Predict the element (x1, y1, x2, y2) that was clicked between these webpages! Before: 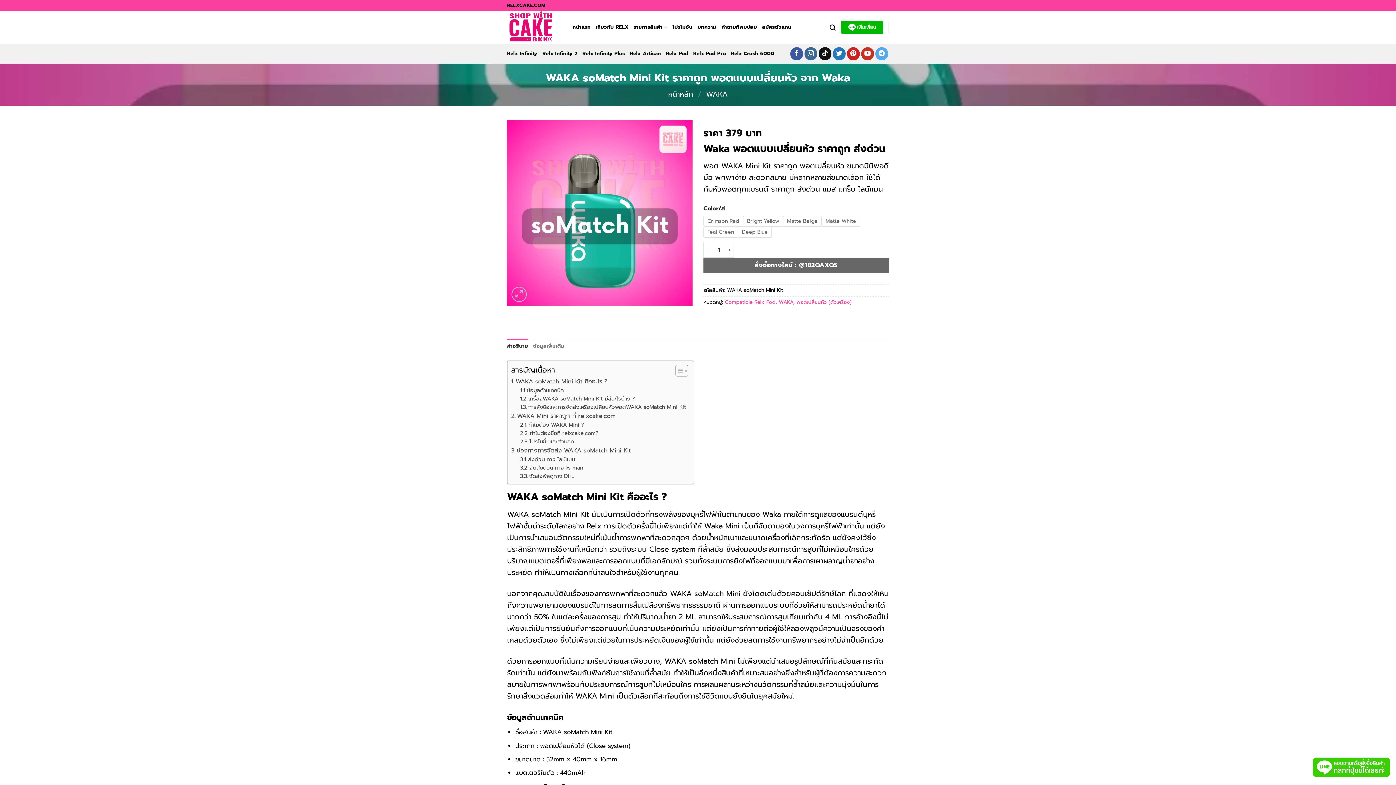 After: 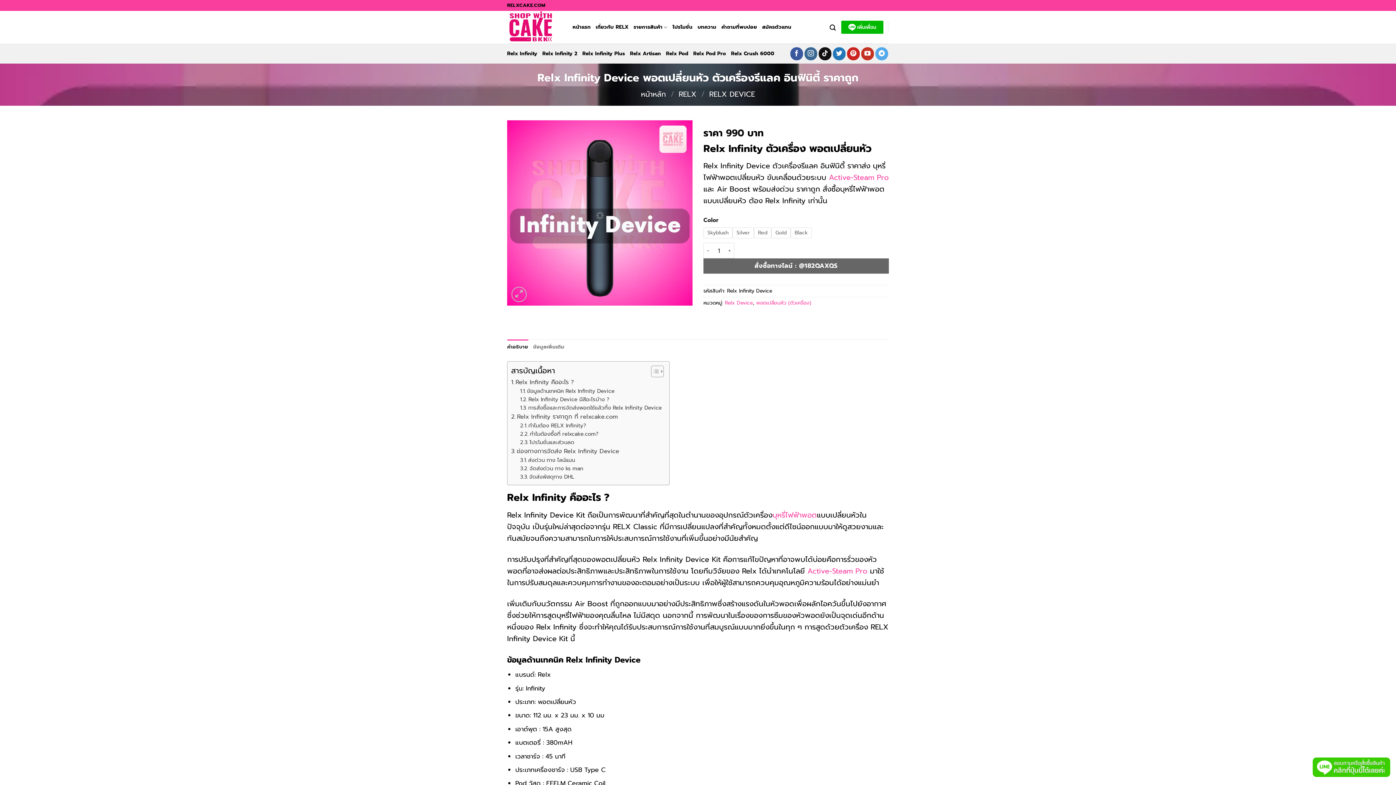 Action: label: Relx Infinity bbox: (507, 47, 537, 60)